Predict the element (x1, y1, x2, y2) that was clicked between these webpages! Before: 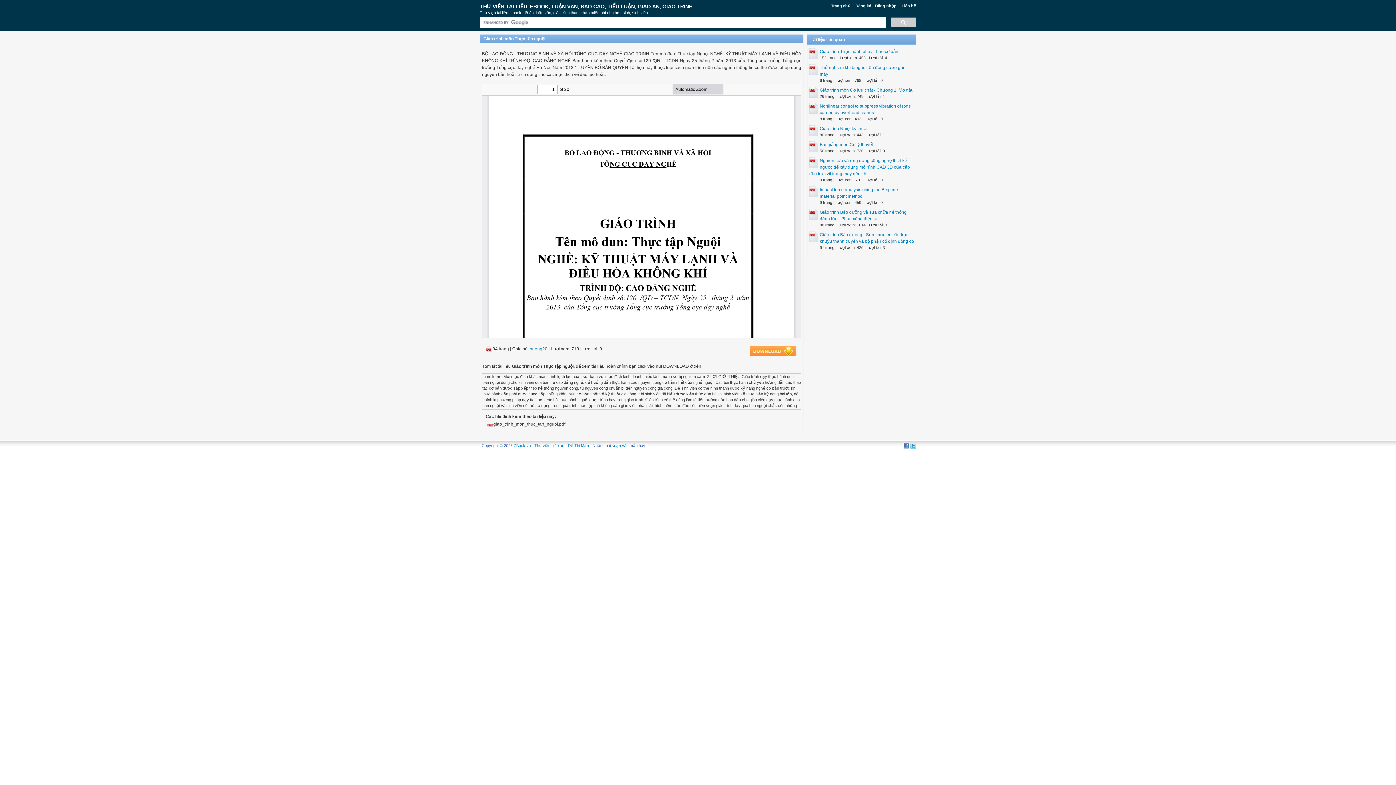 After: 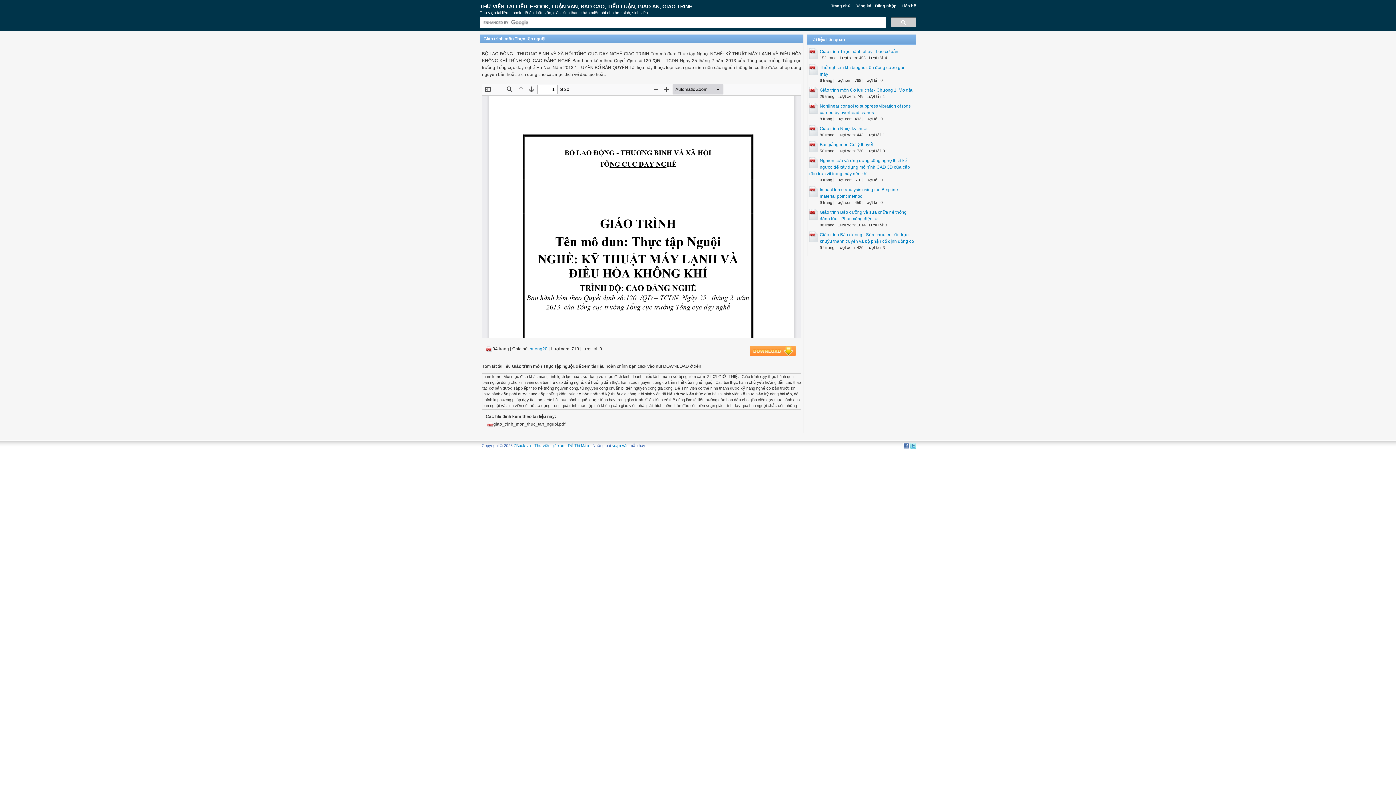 Action: label: soạn văn bbox: (612, 443, 628, 448)